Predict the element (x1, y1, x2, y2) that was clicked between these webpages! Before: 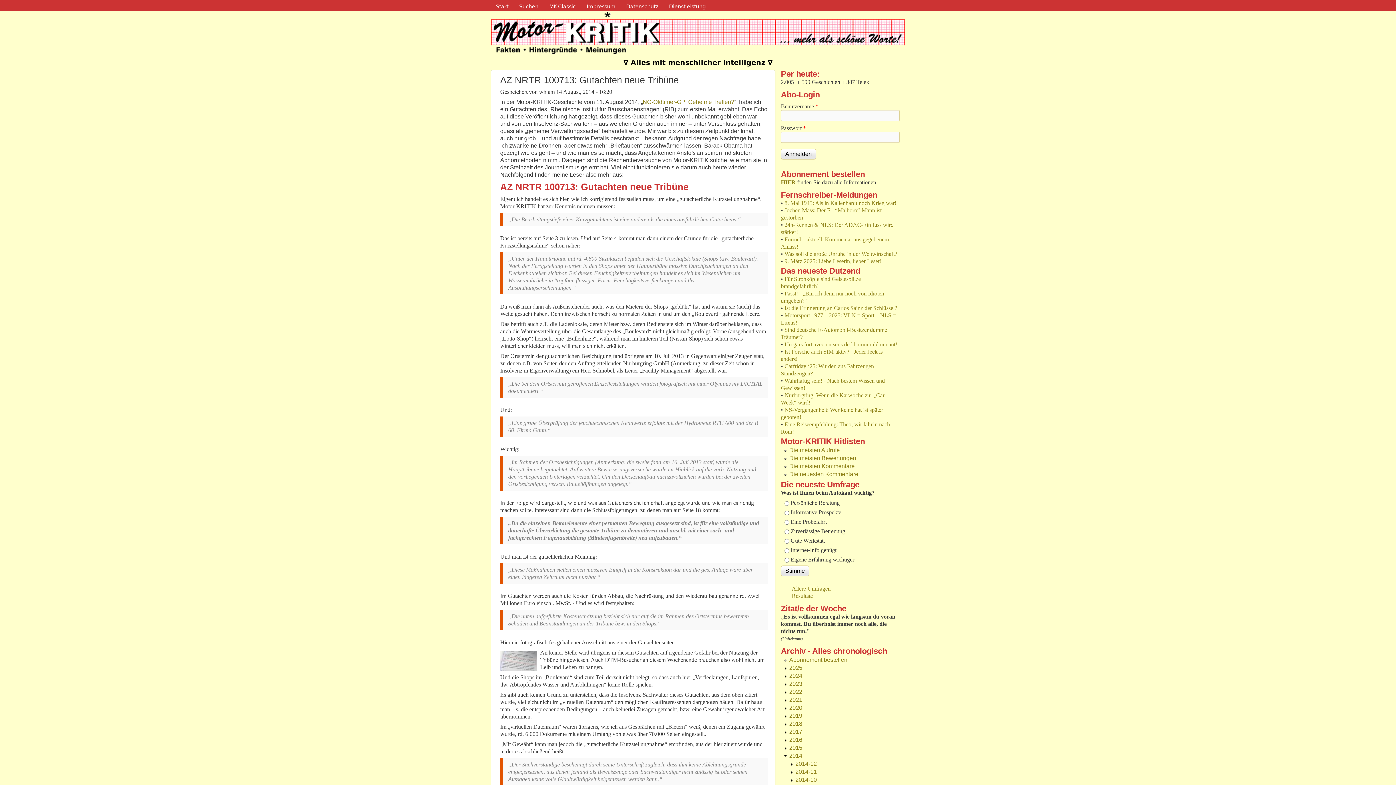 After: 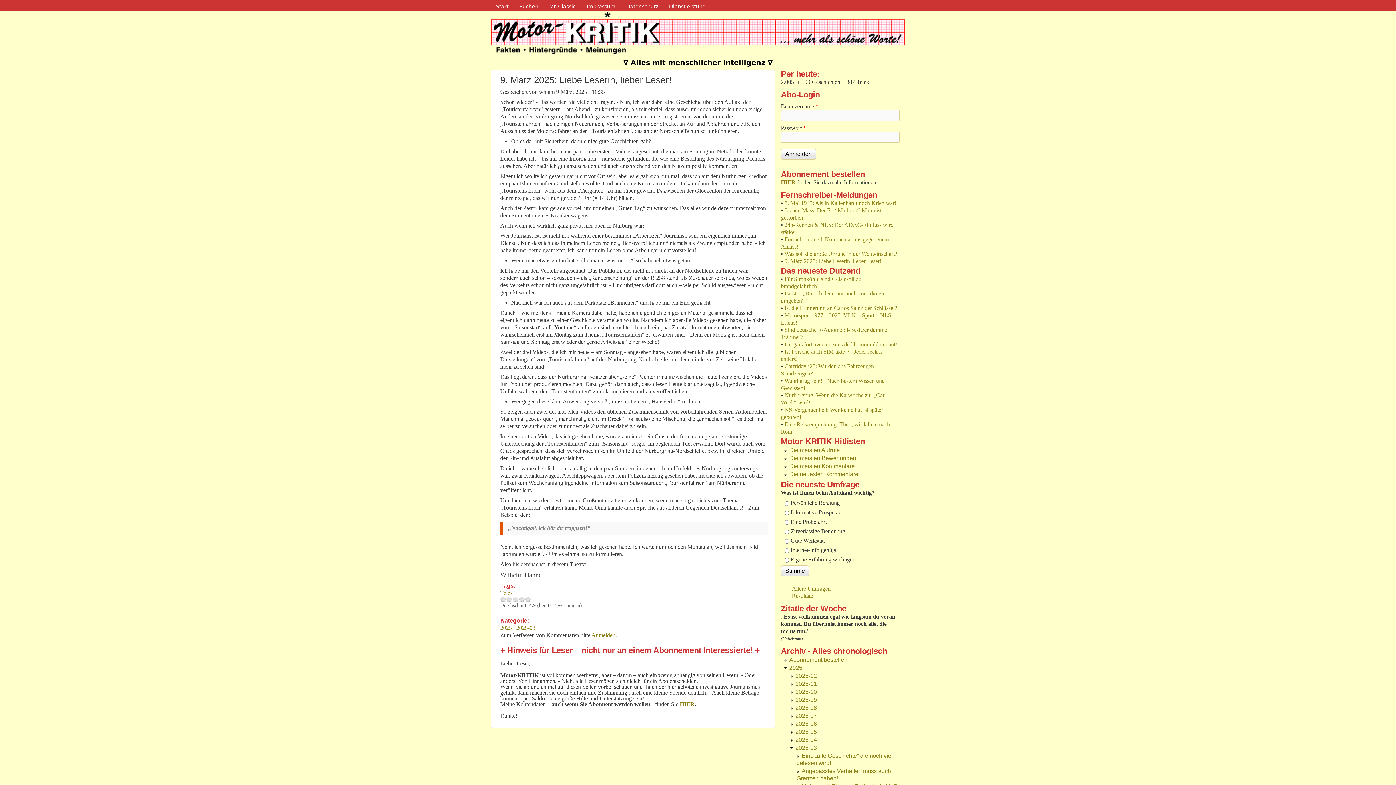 Action: bbox: (784, 258, 881, 264) label: 9. März 2025: Liebe Leserin, lieber Leser!